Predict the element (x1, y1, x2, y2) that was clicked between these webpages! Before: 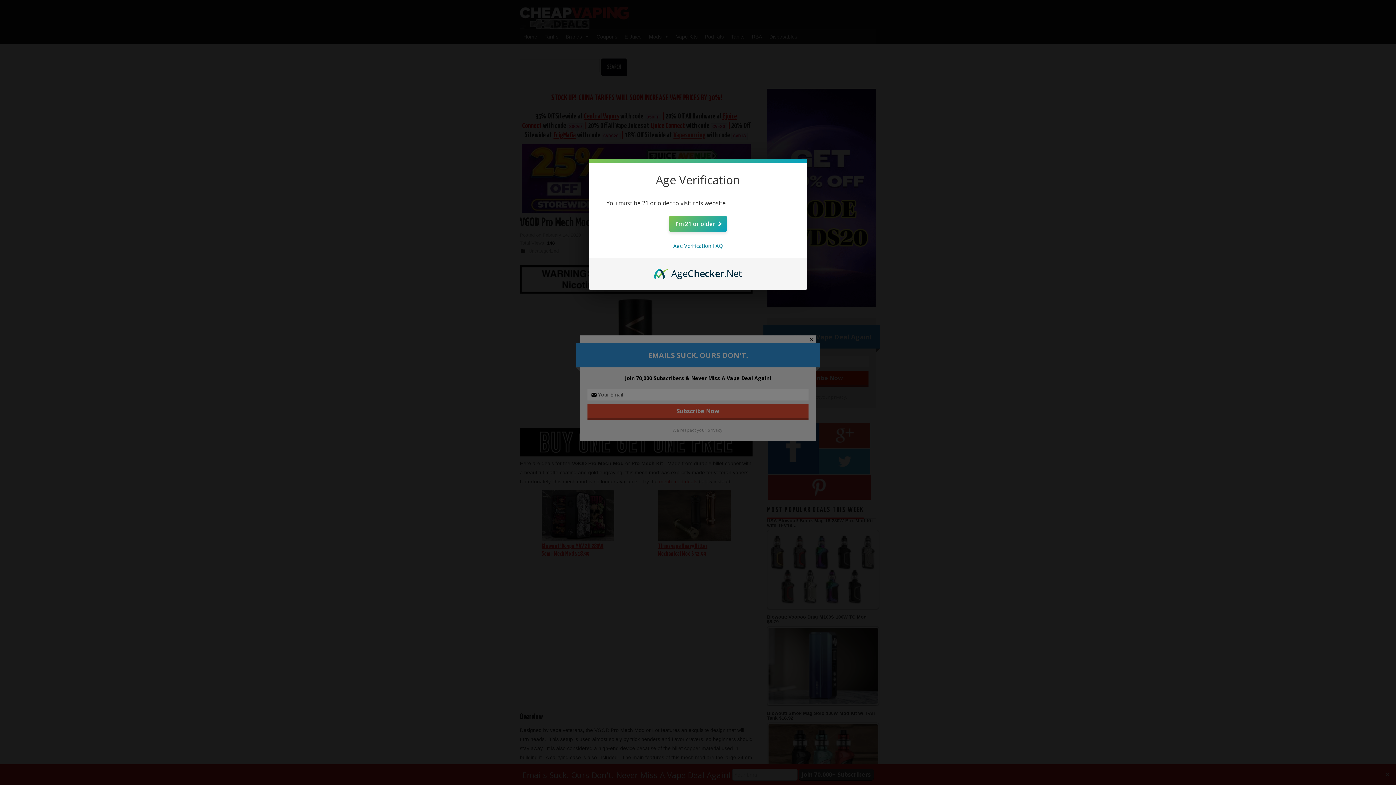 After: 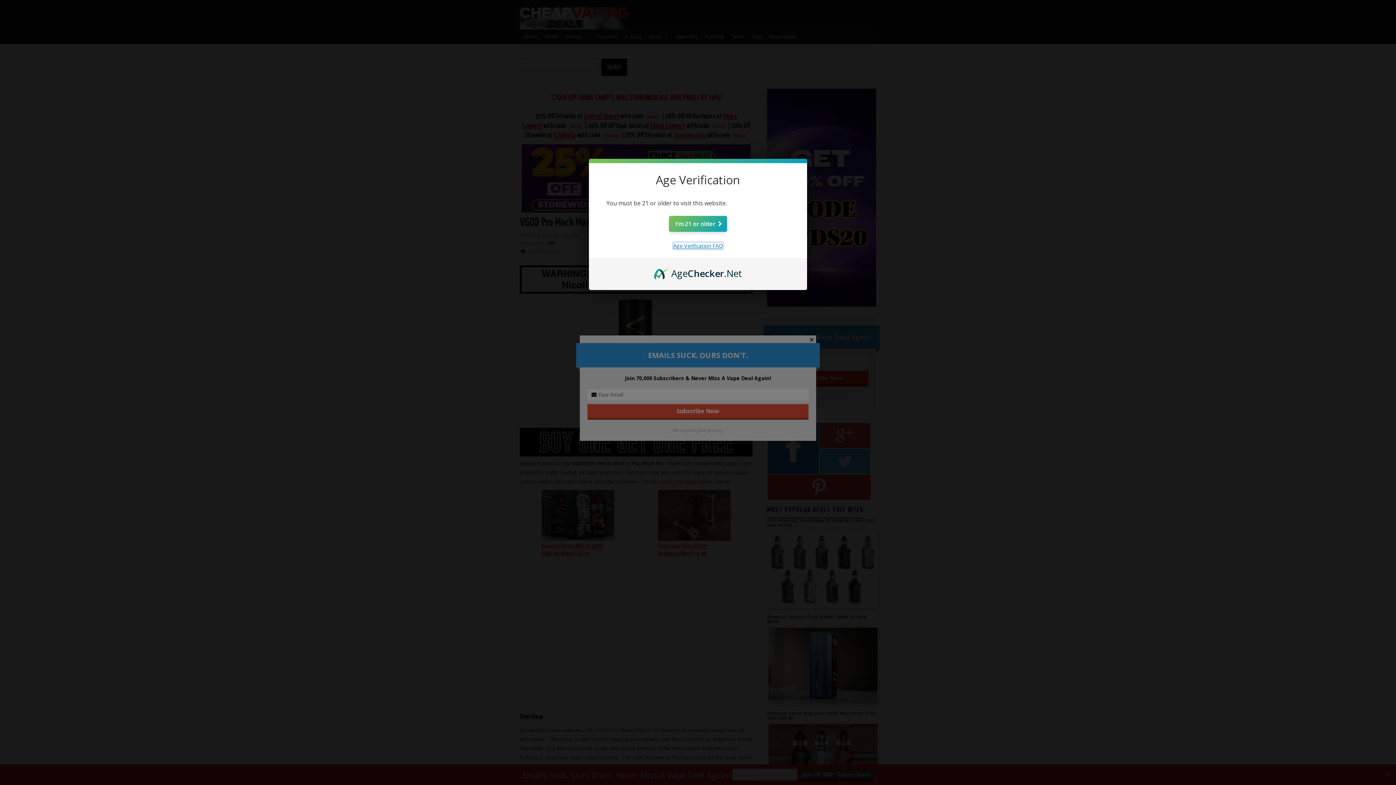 Action: label: Age Verification FAQ bbox: (673, 242, 722, 249)